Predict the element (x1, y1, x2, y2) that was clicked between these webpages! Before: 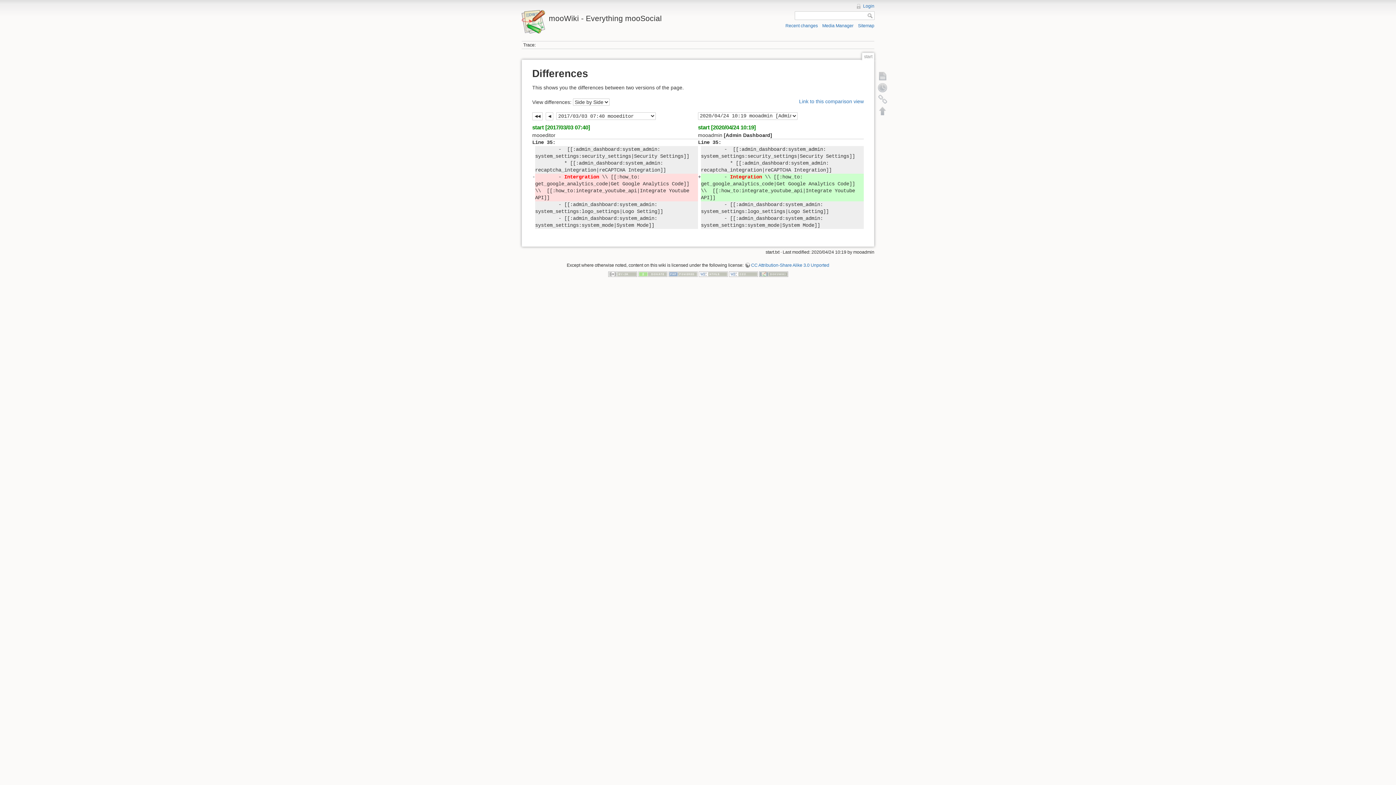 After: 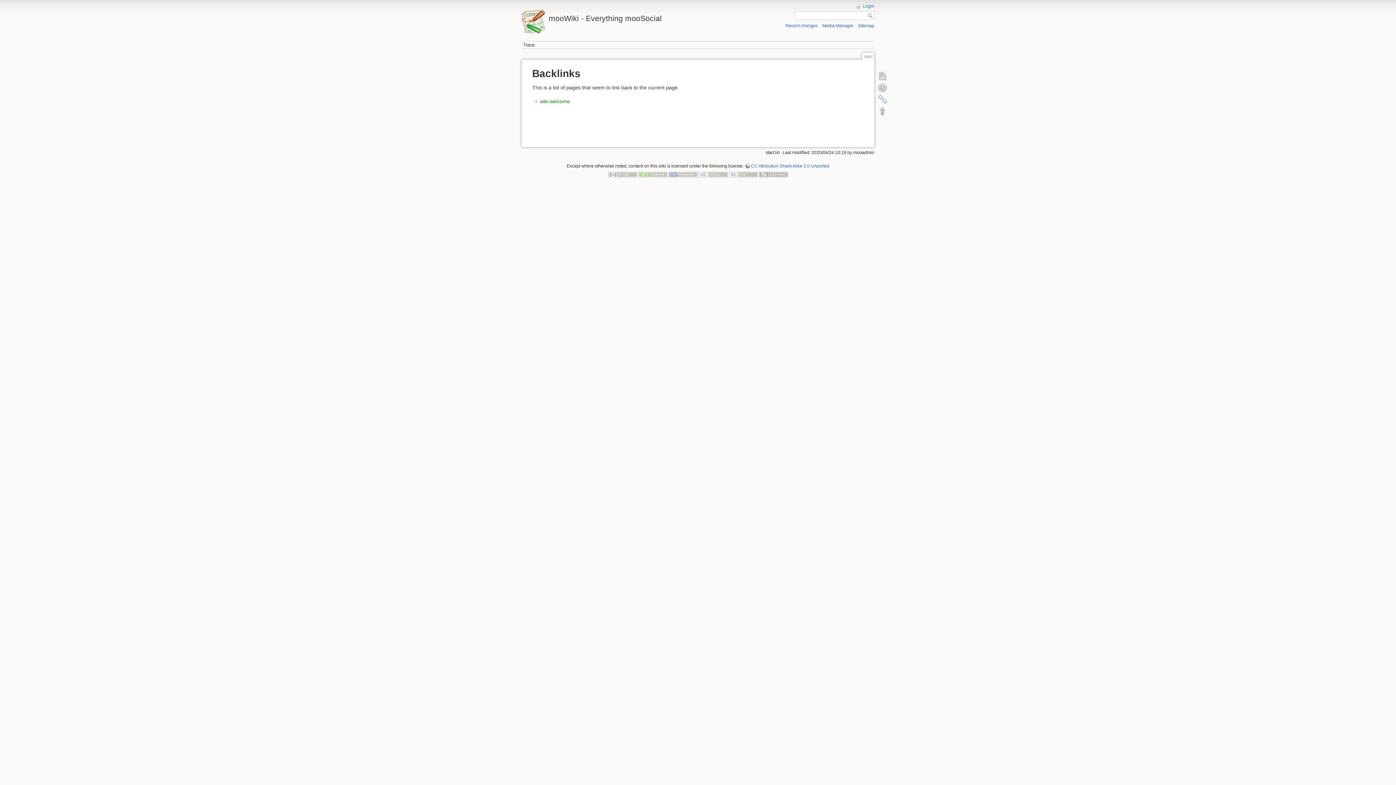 Action: bbox: (877, 93, 888, 104) label: Backlinks